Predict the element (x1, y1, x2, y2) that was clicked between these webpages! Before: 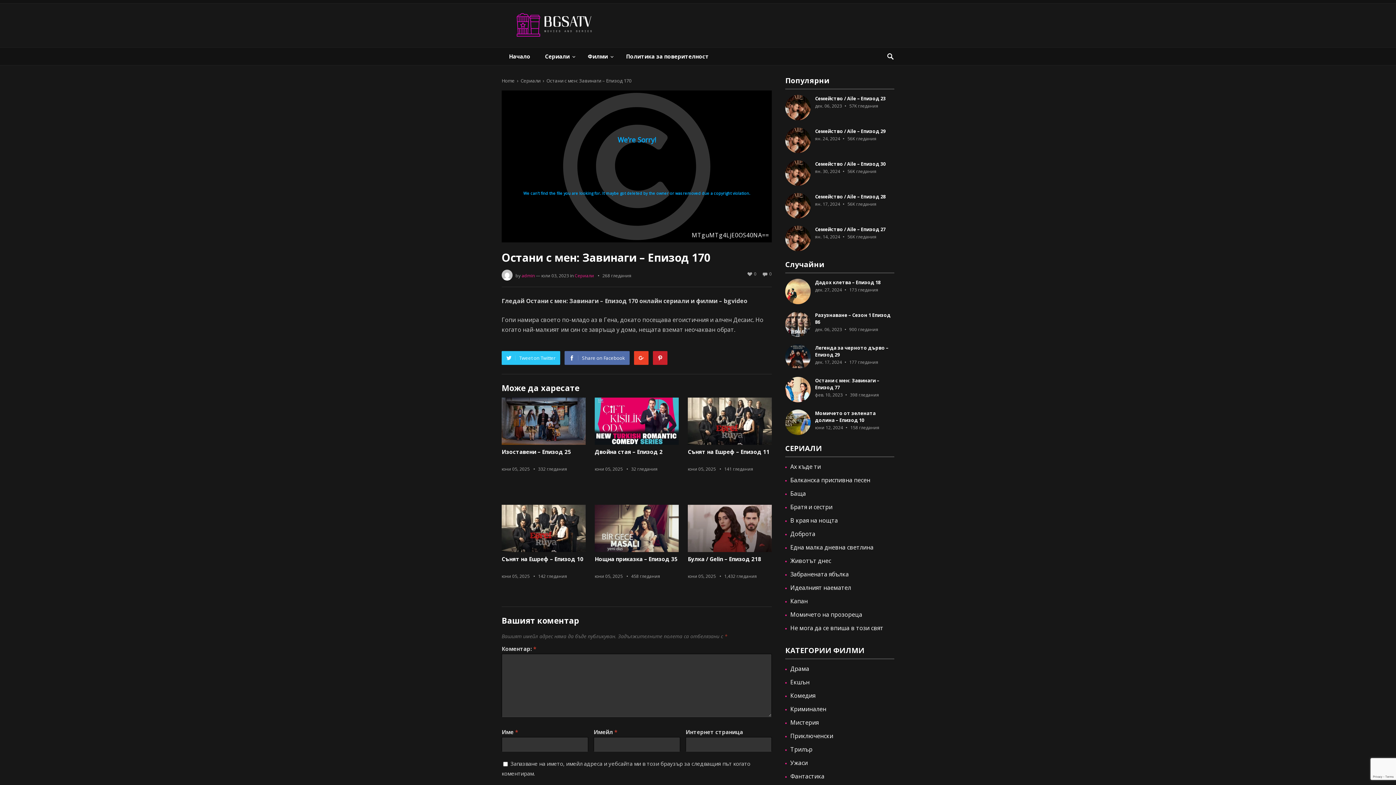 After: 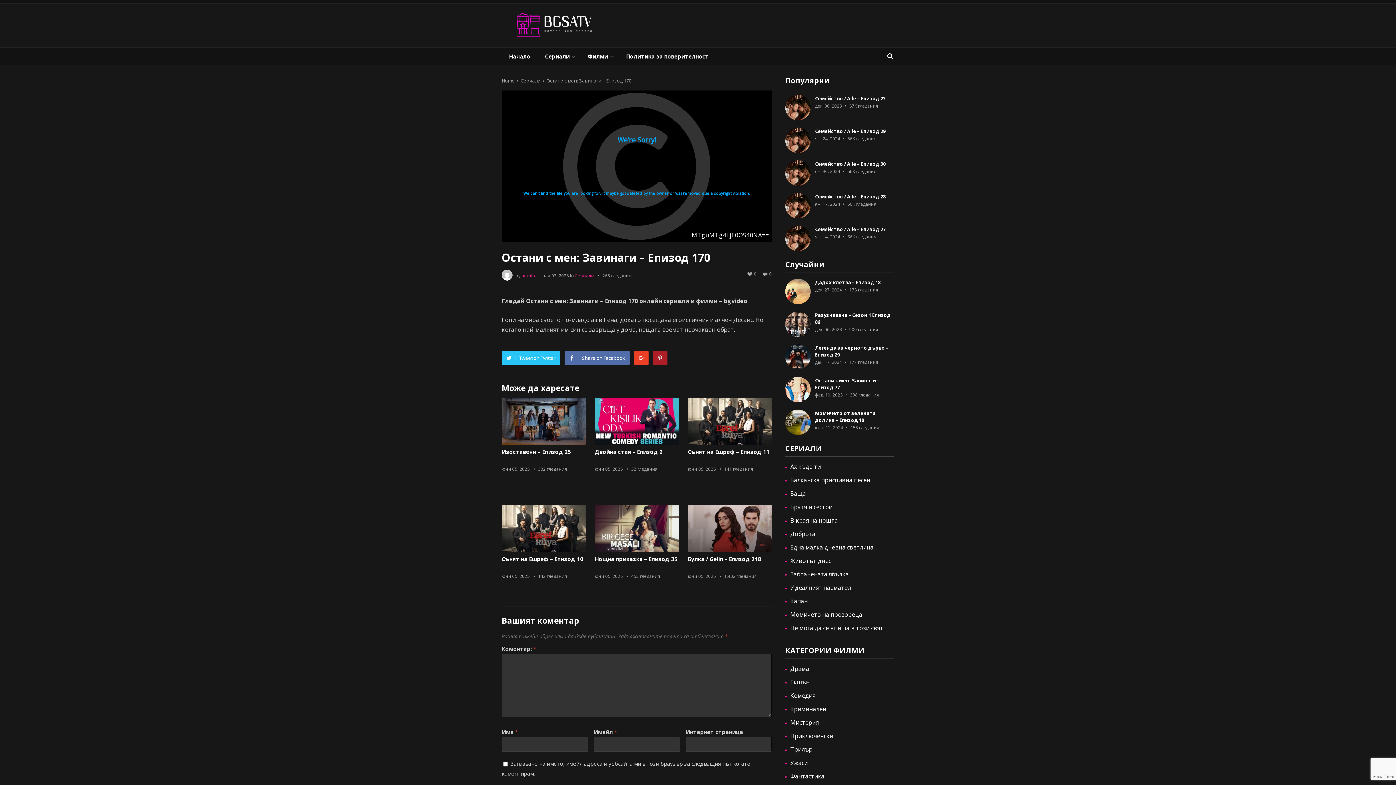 Action: label: Pinterest bbox: (653, 351, 667, 365)